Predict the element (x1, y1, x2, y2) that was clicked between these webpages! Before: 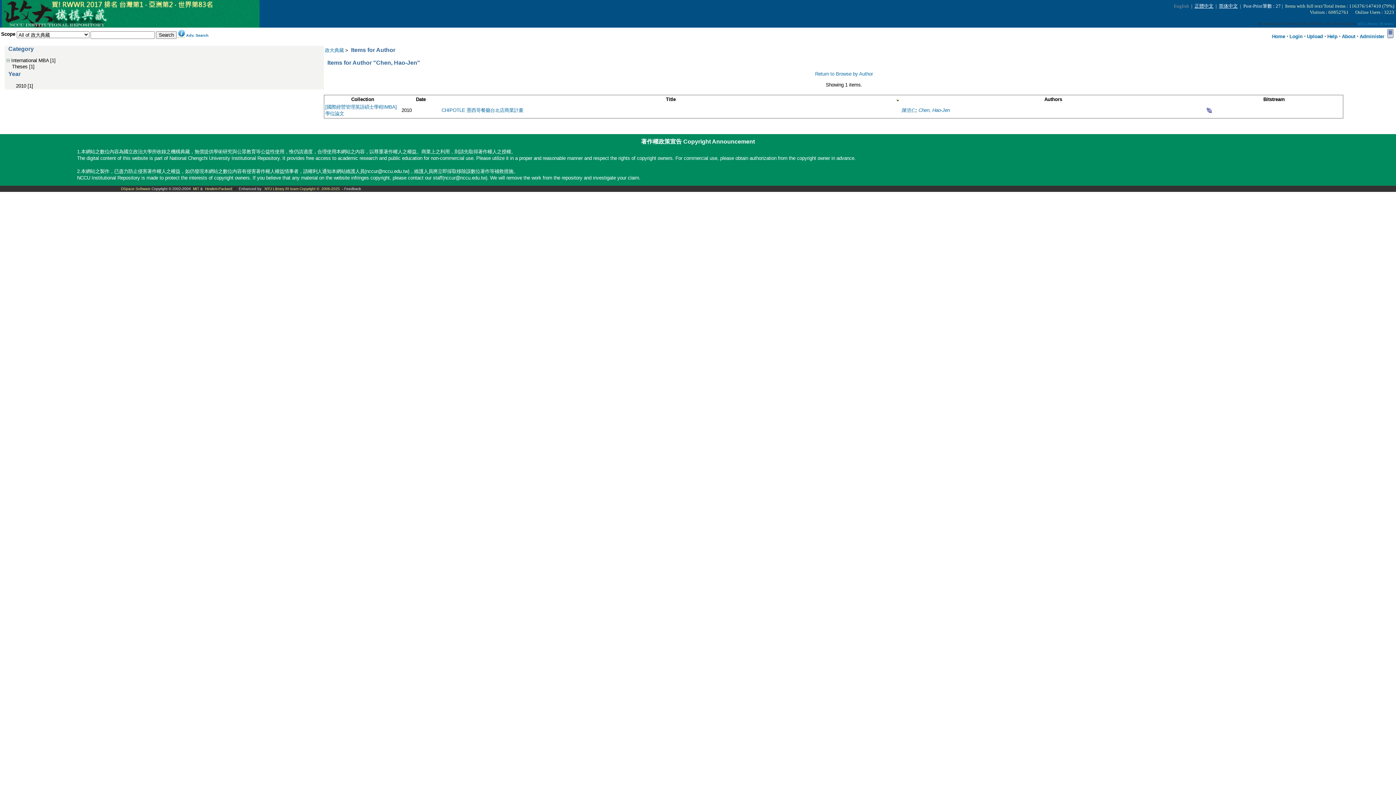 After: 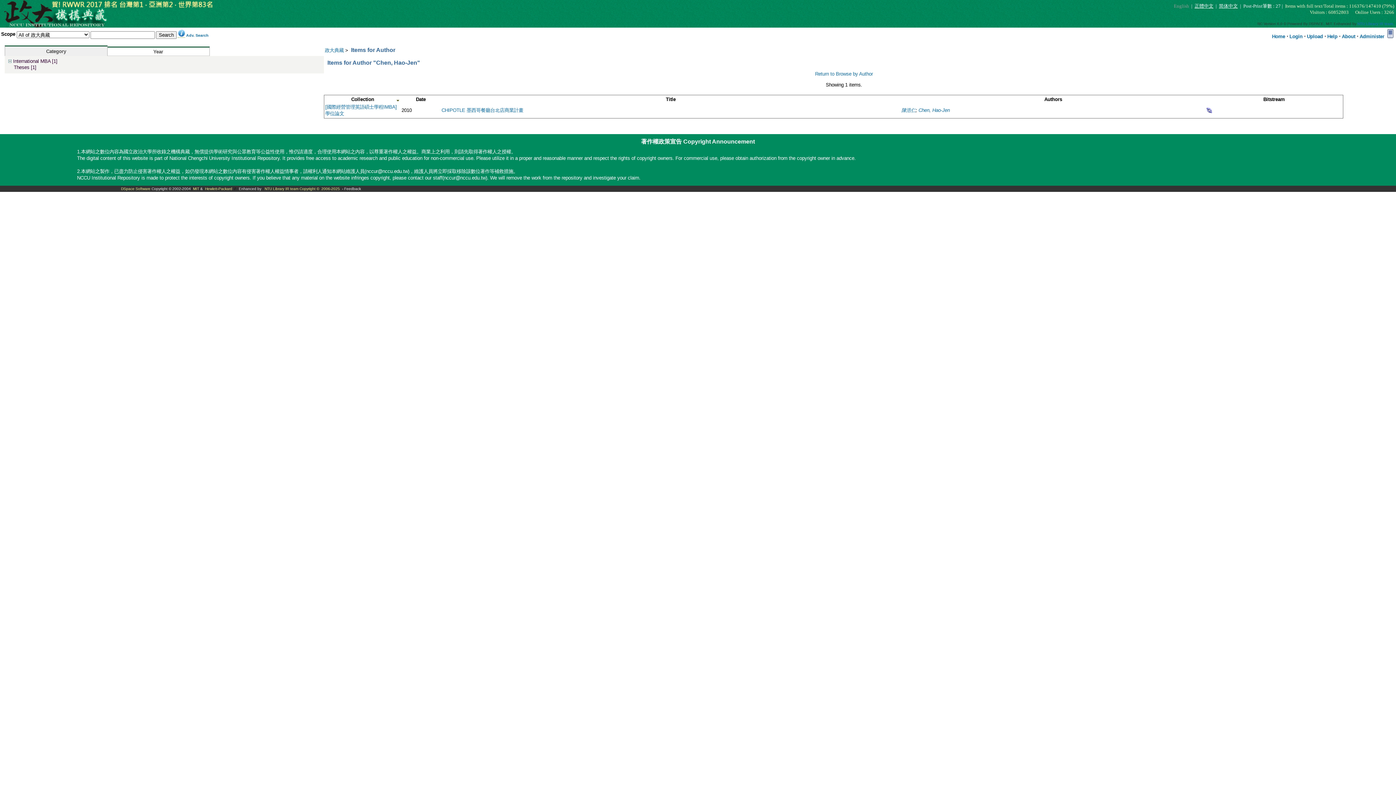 Action: label: Chen, Hao-Jen bbox: (918, 107, 950, 112)